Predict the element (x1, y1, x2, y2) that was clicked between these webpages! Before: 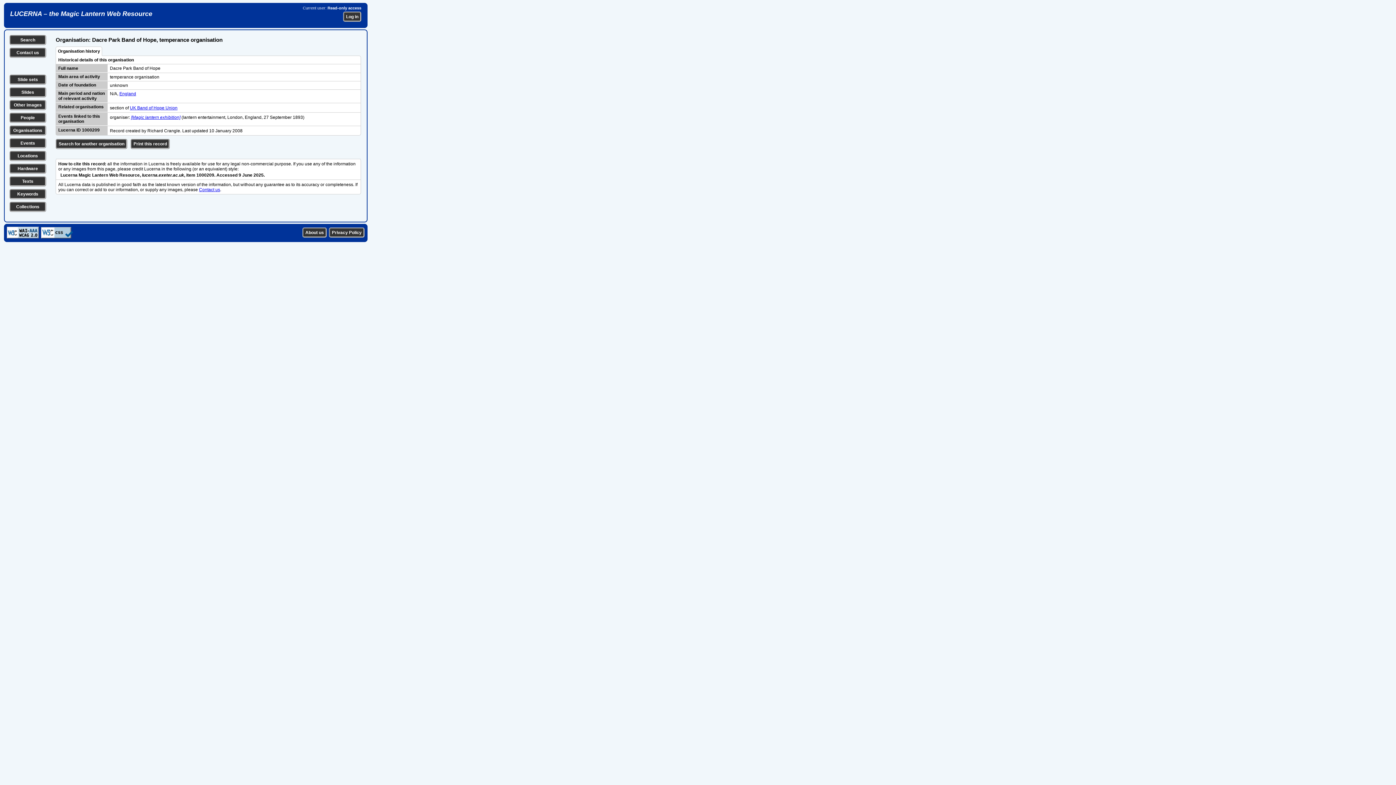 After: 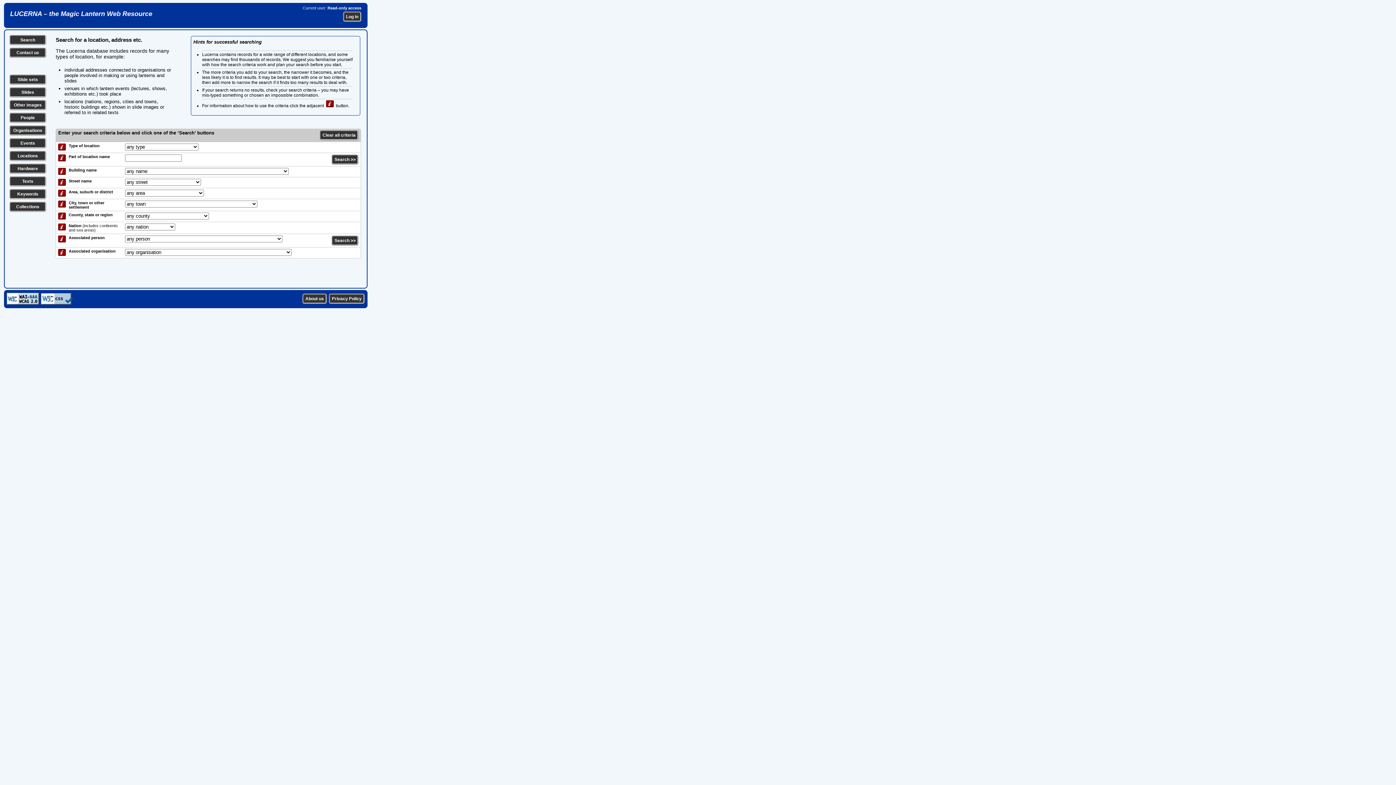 Action: bbox: (17, 153, 38, 158) label: Locations